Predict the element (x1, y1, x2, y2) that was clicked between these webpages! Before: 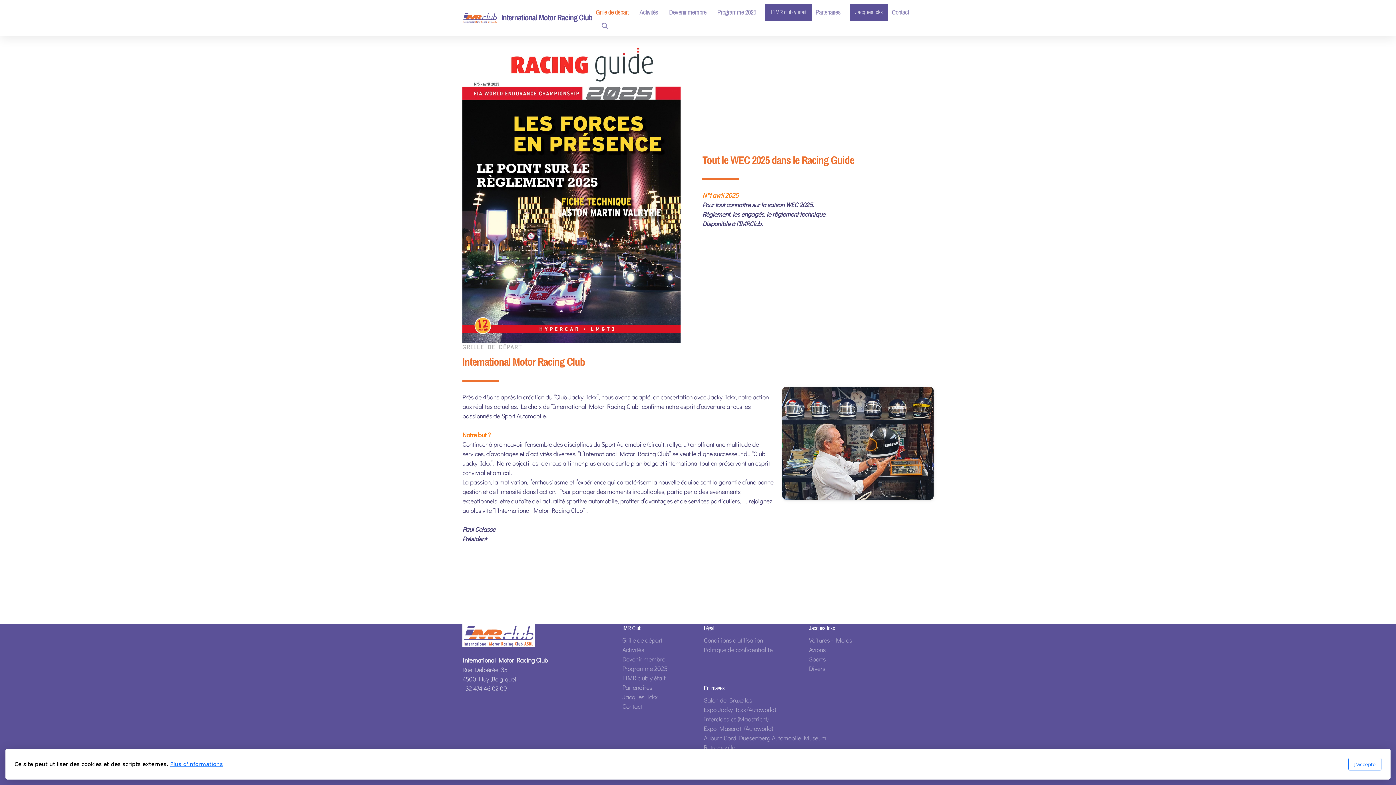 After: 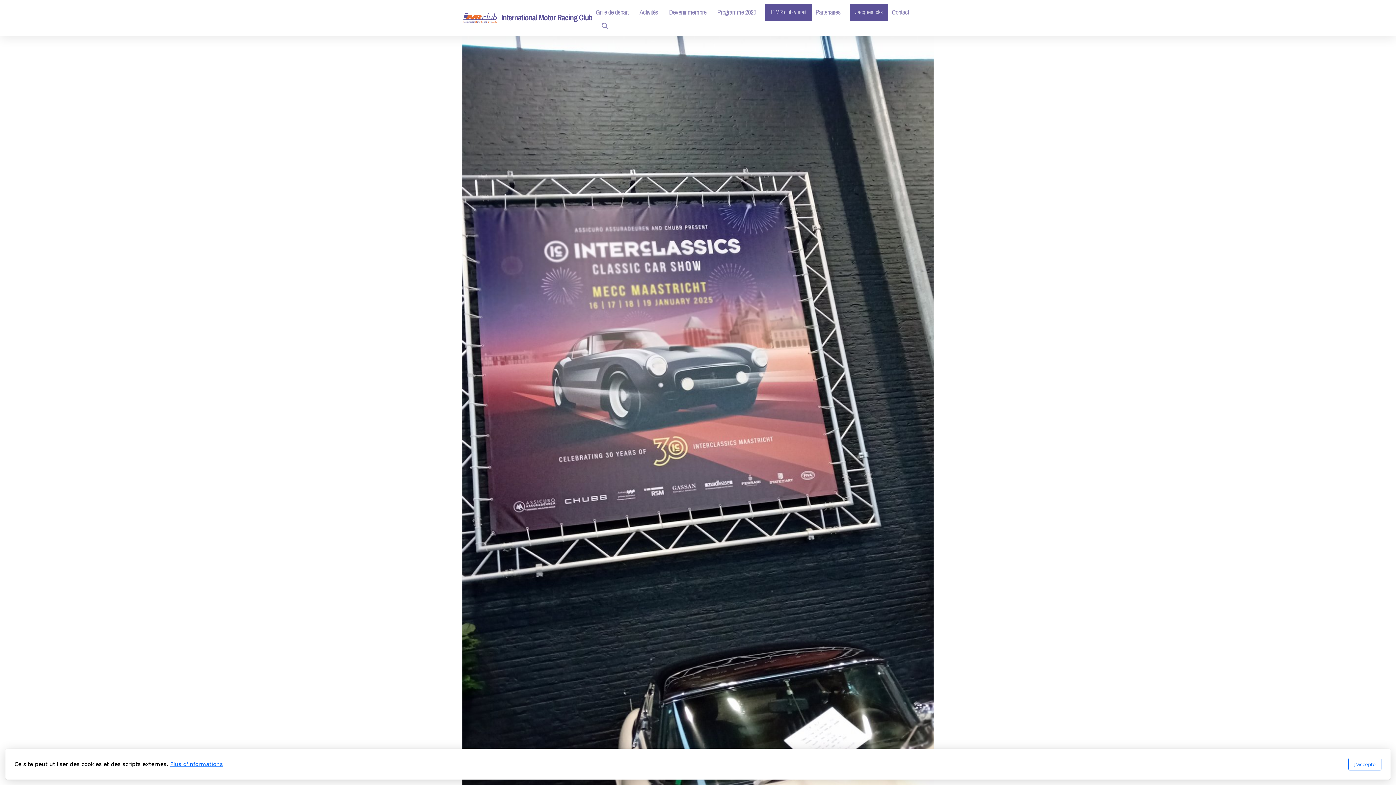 Action: bbox: (704, 715, 768, 723) label: Interclassics (Maastricht)